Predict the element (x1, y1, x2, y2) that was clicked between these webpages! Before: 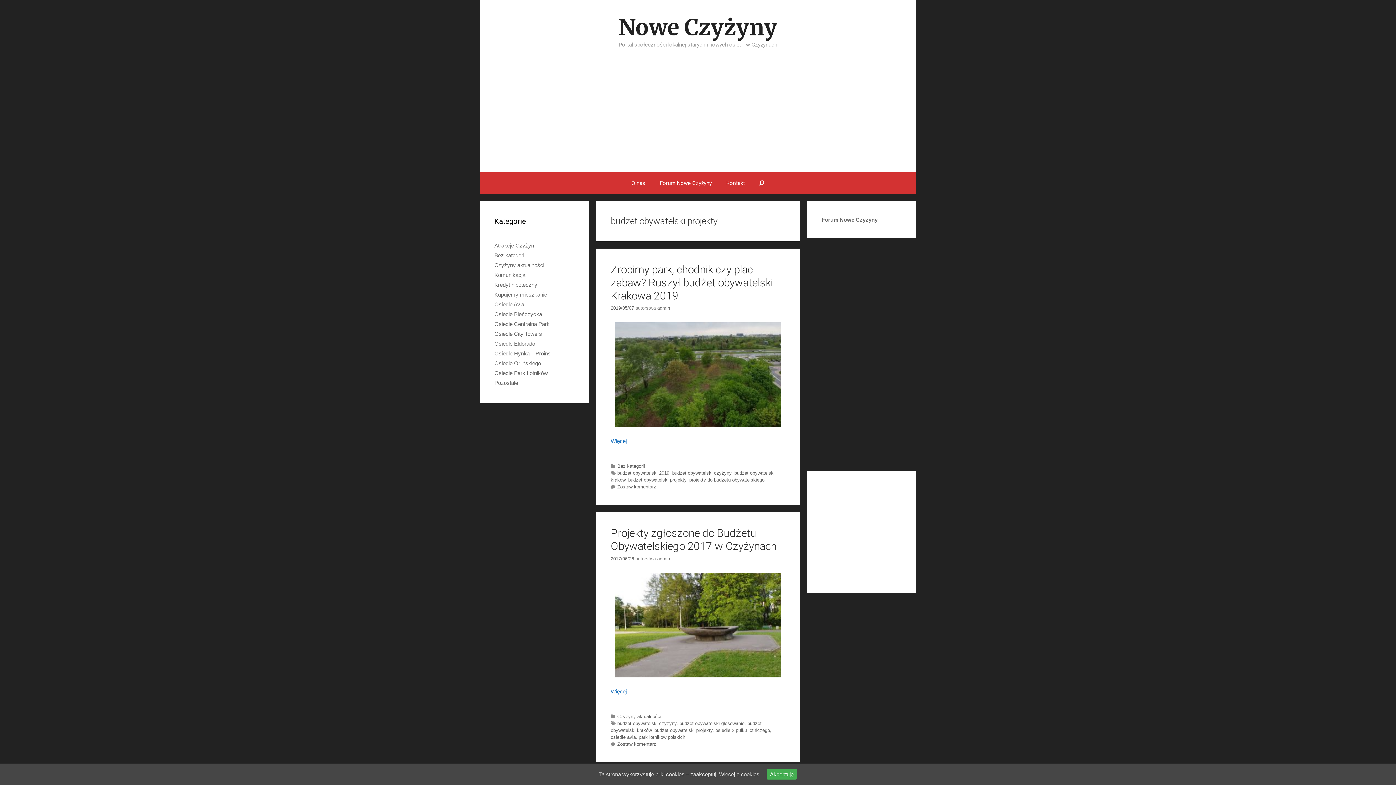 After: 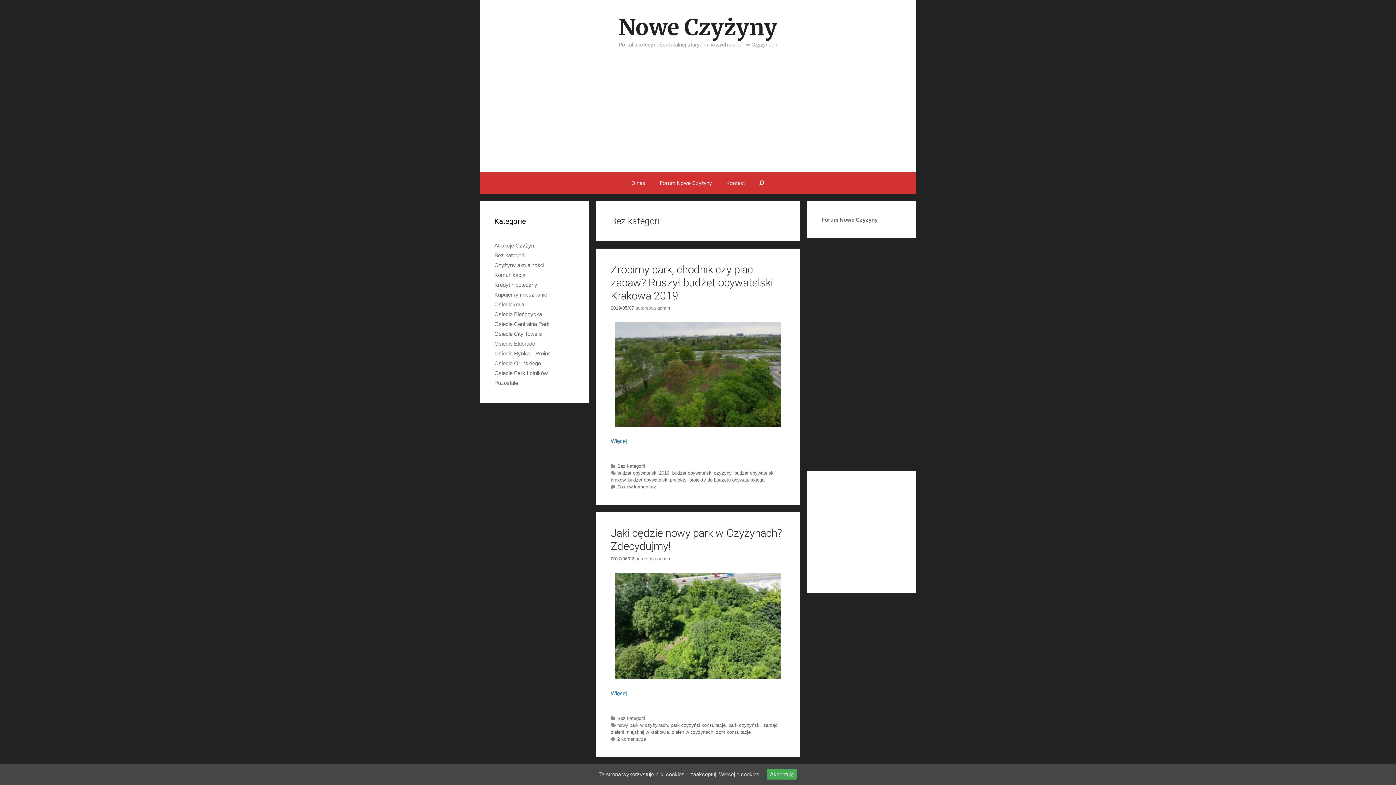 Action: label: Bez kategorii bbox: (617, 463, 645, 469)